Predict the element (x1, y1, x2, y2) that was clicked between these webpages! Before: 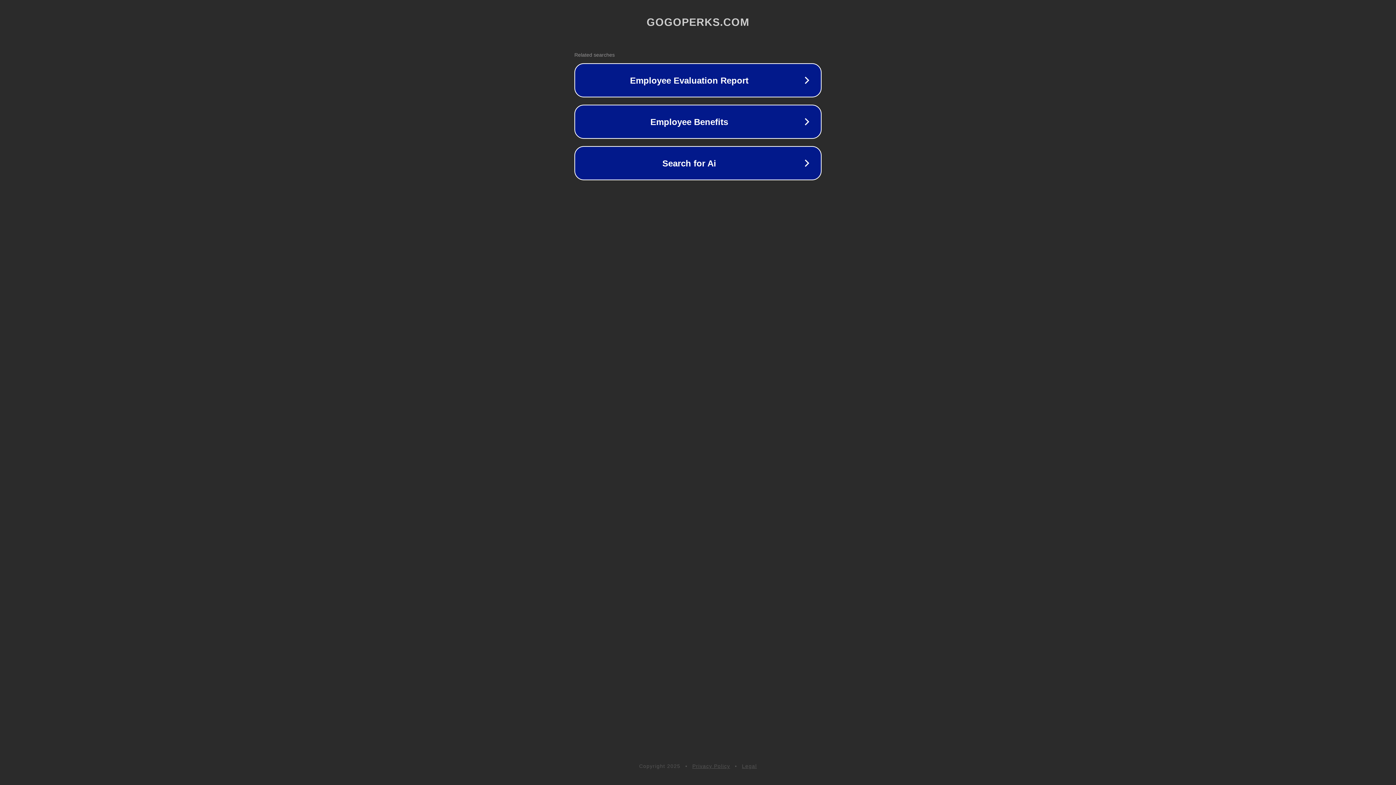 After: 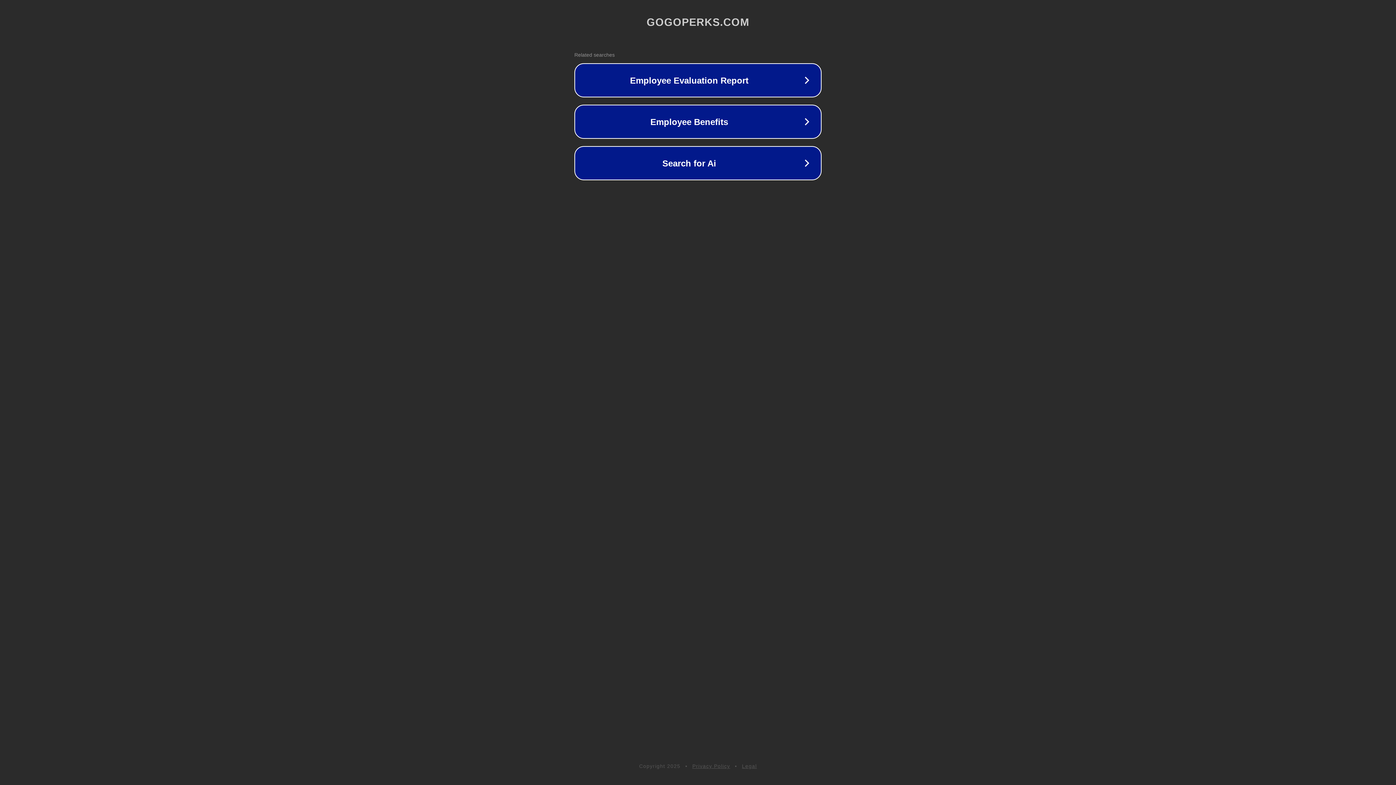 Action: label: Privacy Policy bbox: (692, 763, 730, 769)